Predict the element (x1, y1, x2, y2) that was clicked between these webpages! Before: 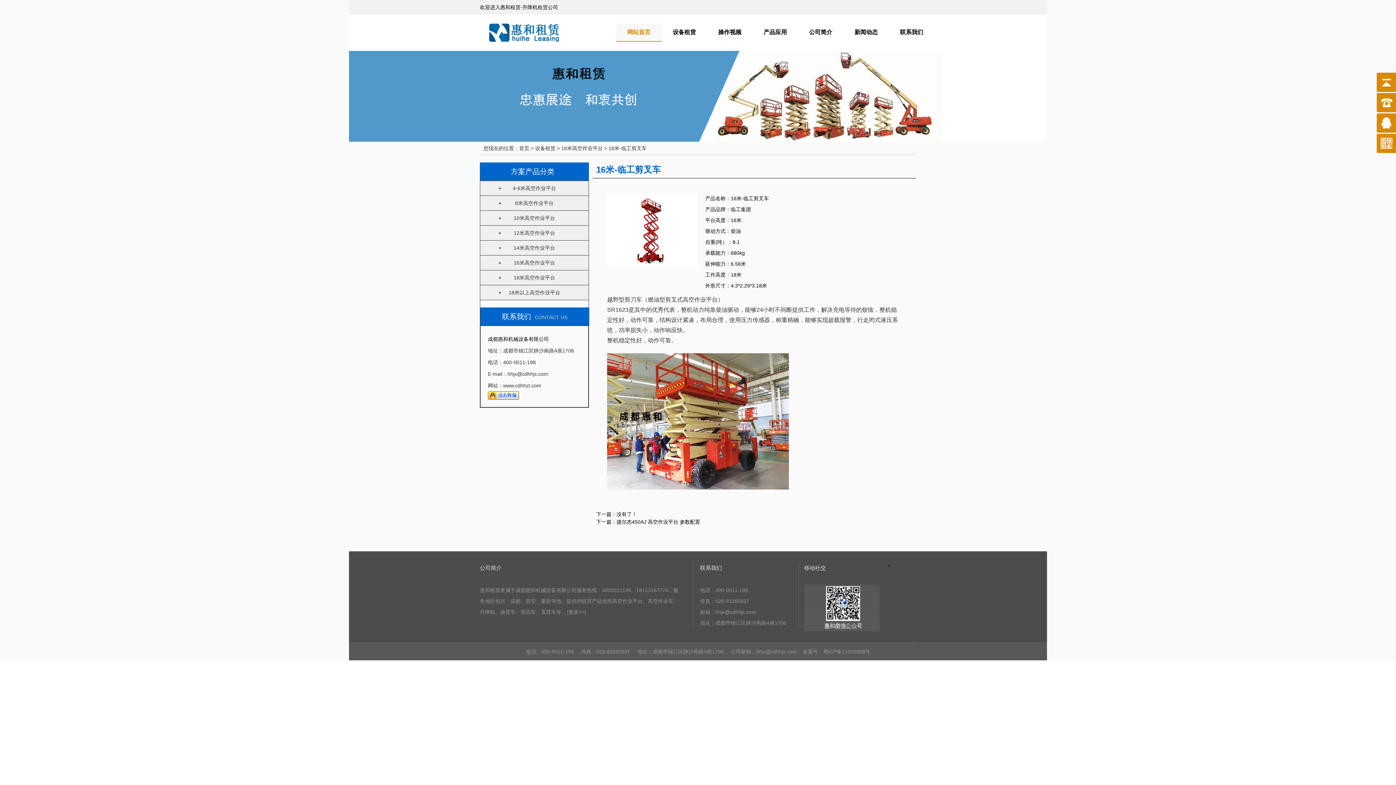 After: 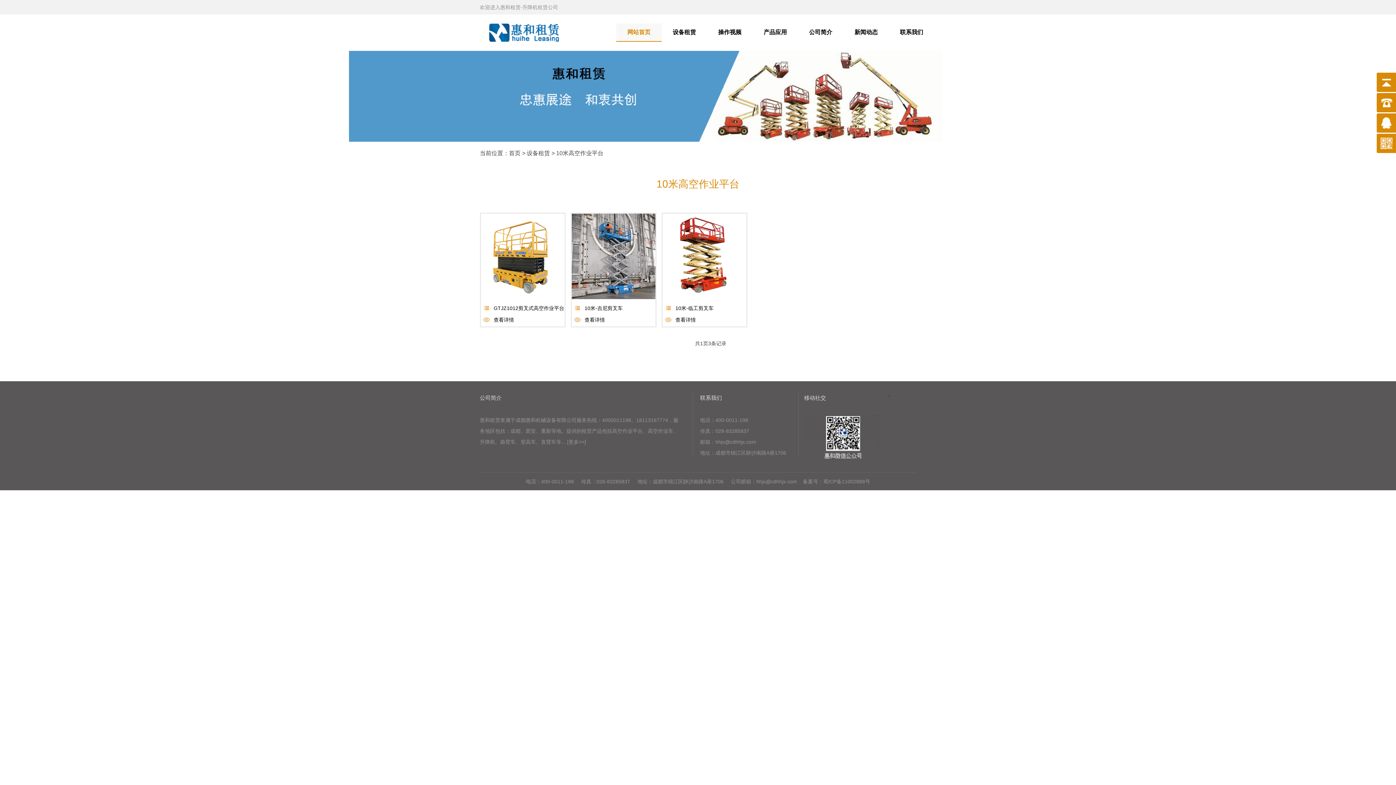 Action: label: 10米高空作业平台 bbox: (480, 210, 588, 225)